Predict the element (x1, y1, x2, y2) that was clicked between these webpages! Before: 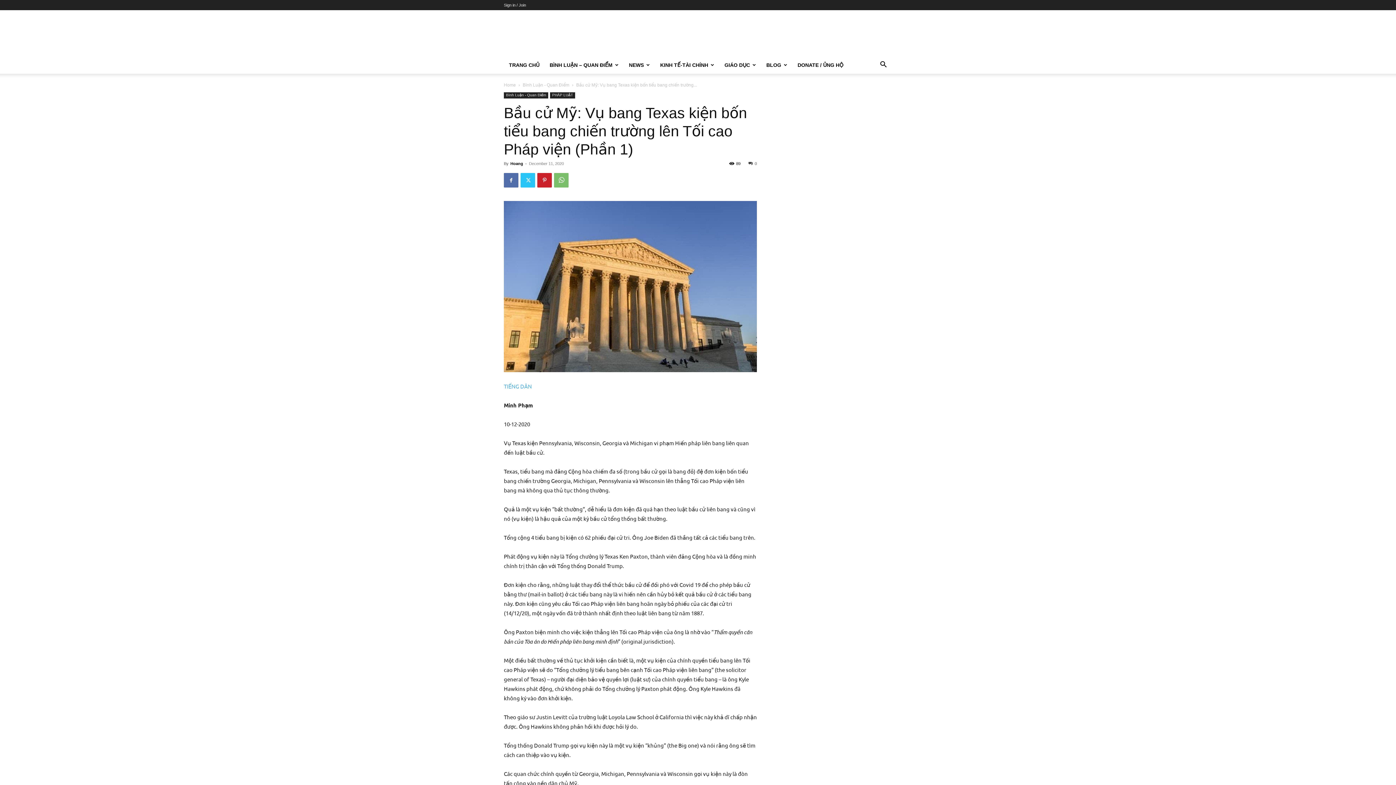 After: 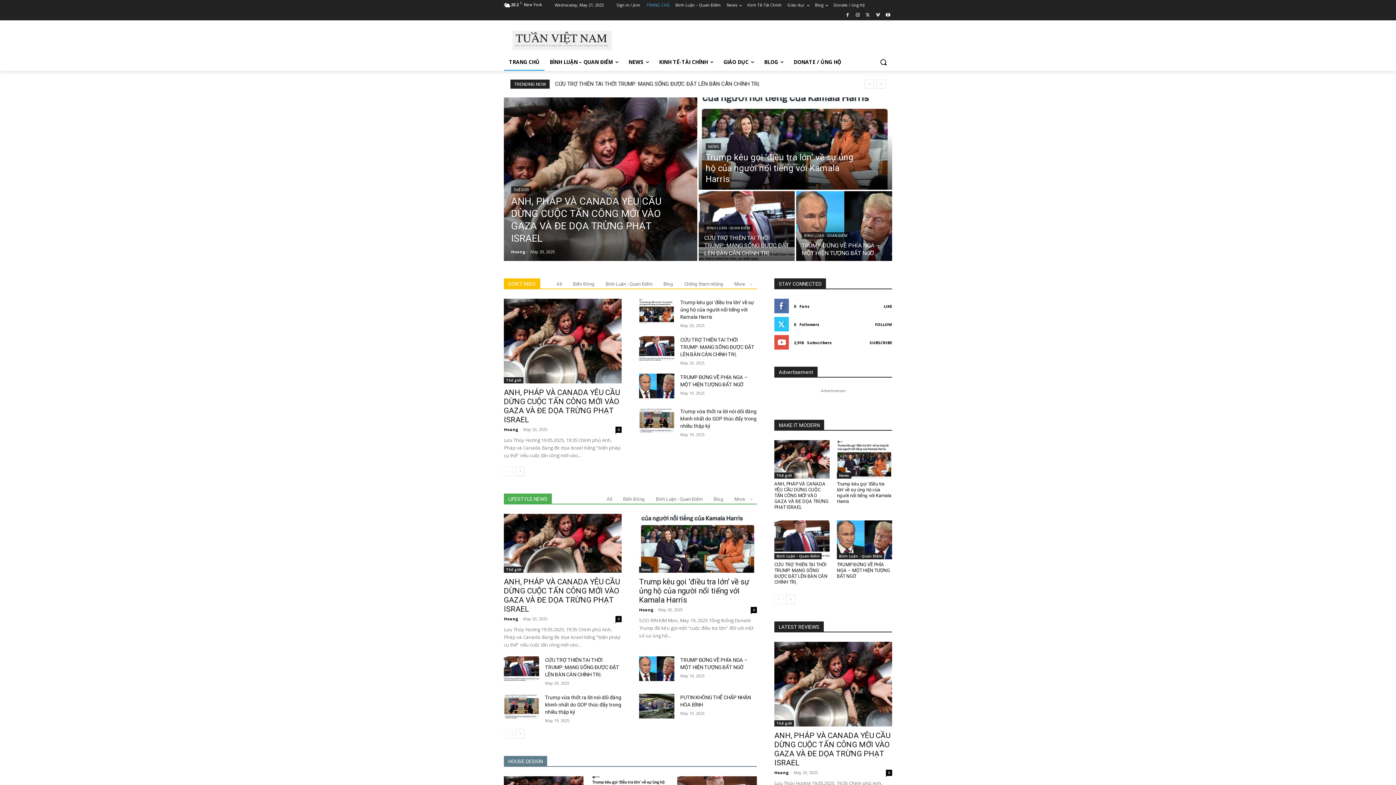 Action: bbox: (504, 82, 516, 87) label: Home